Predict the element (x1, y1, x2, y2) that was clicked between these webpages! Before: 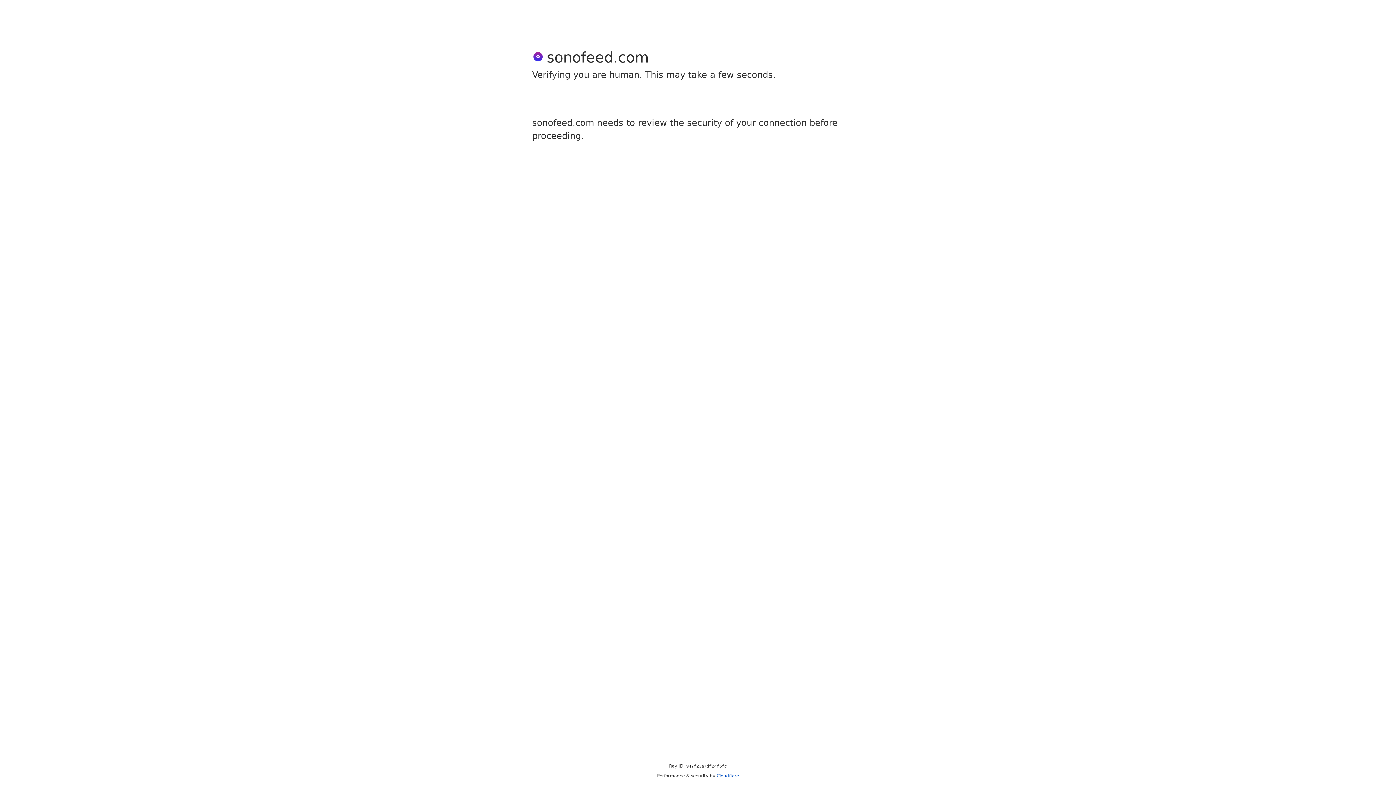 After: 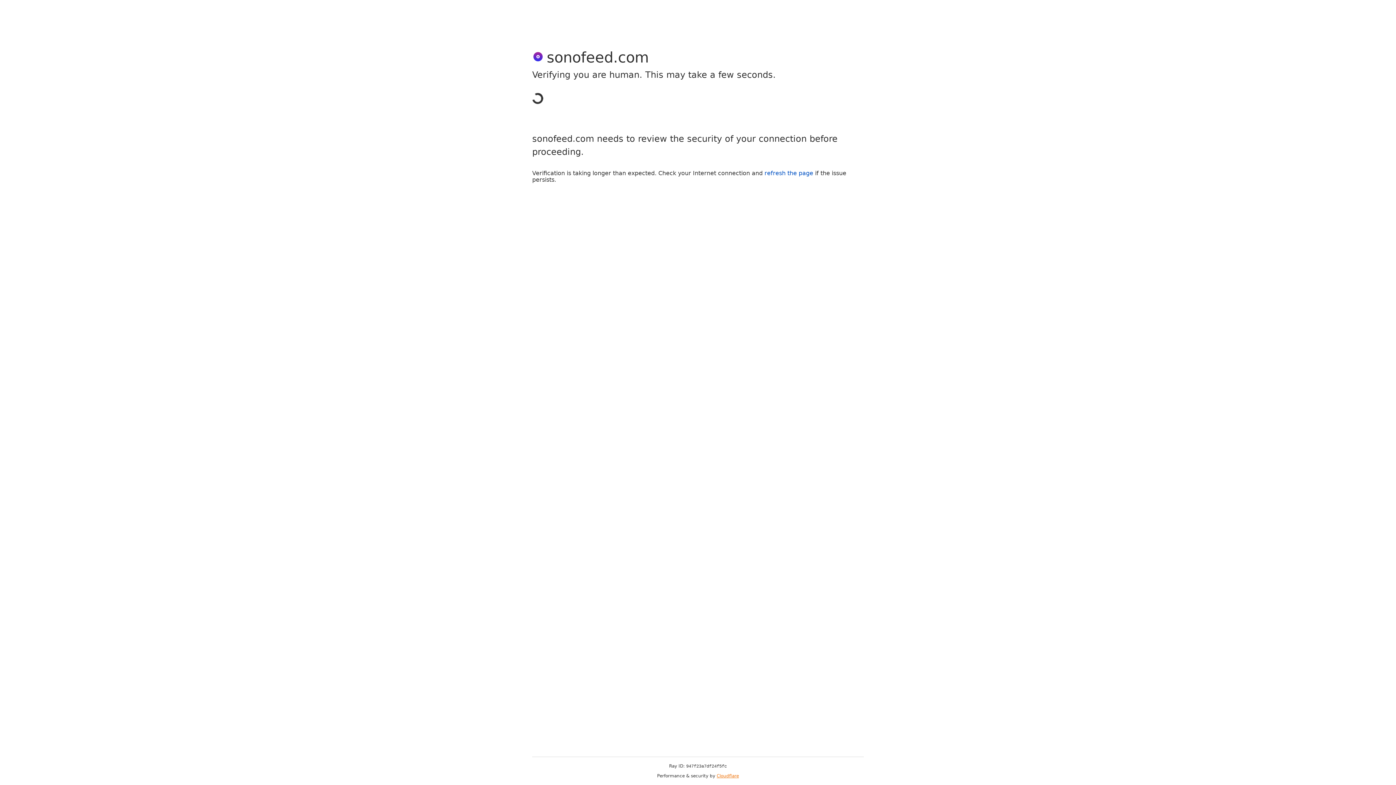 Action: label: Cloudflare bbox: (716, 773, 739, 778)